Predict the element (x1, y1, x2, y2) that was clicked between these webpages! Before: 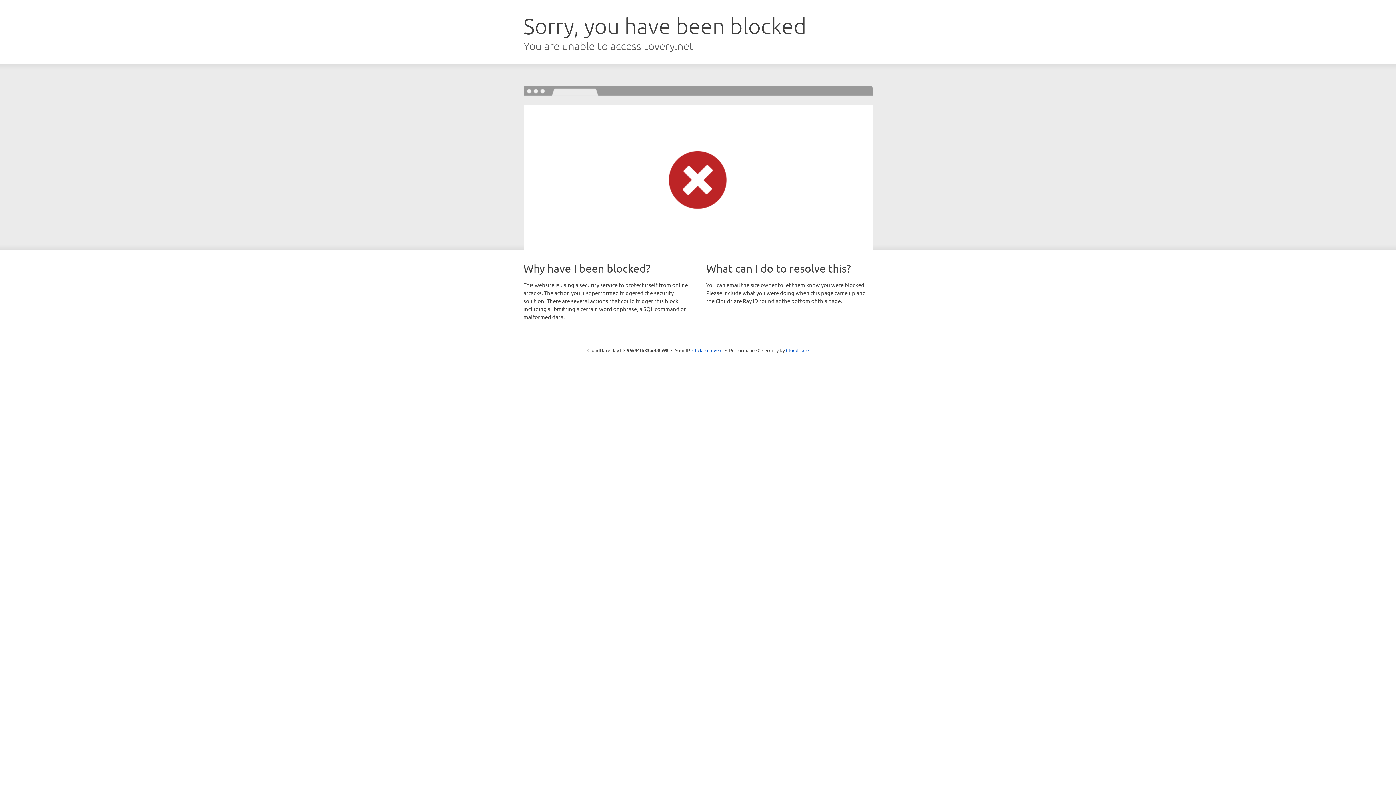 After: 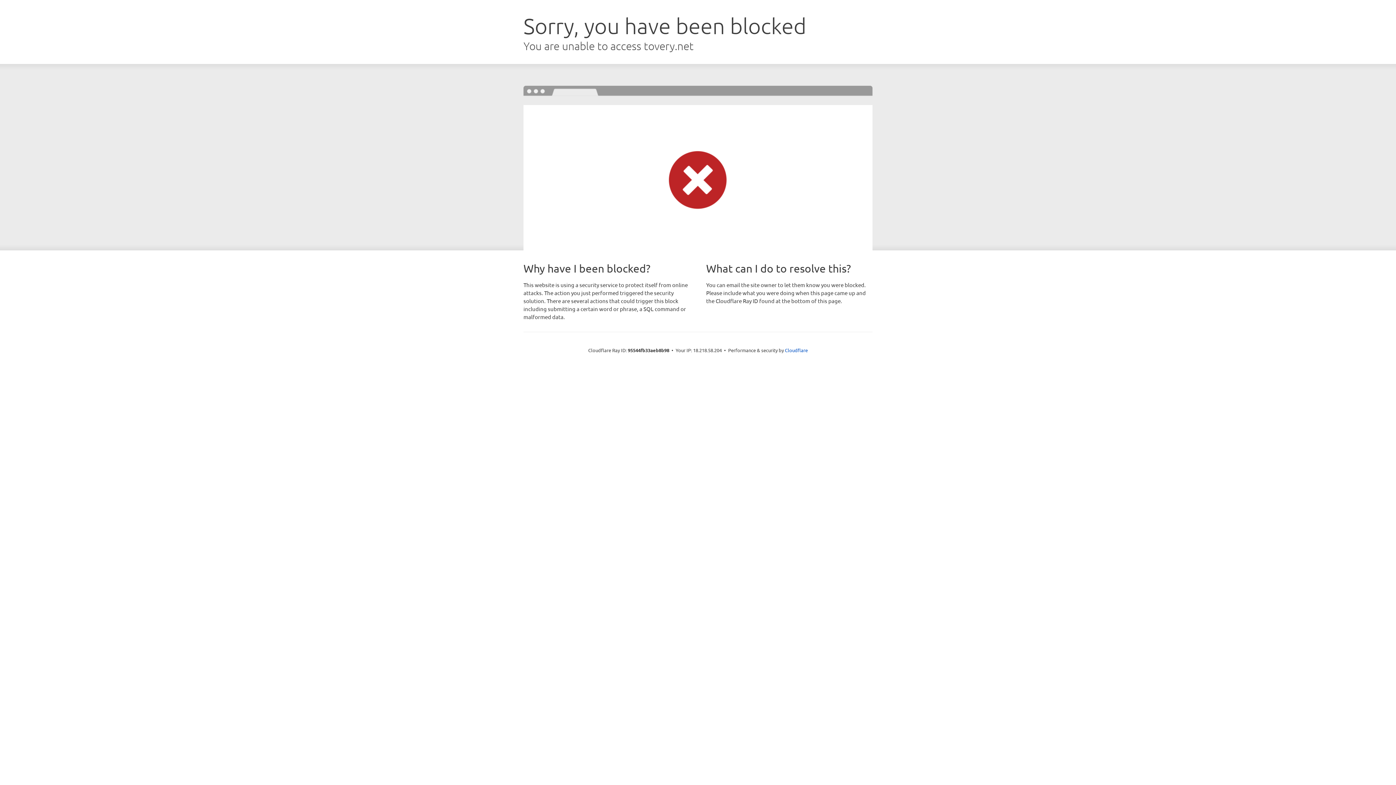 Action: bbox: (692, 346, 722, 353) label: Click to reveal